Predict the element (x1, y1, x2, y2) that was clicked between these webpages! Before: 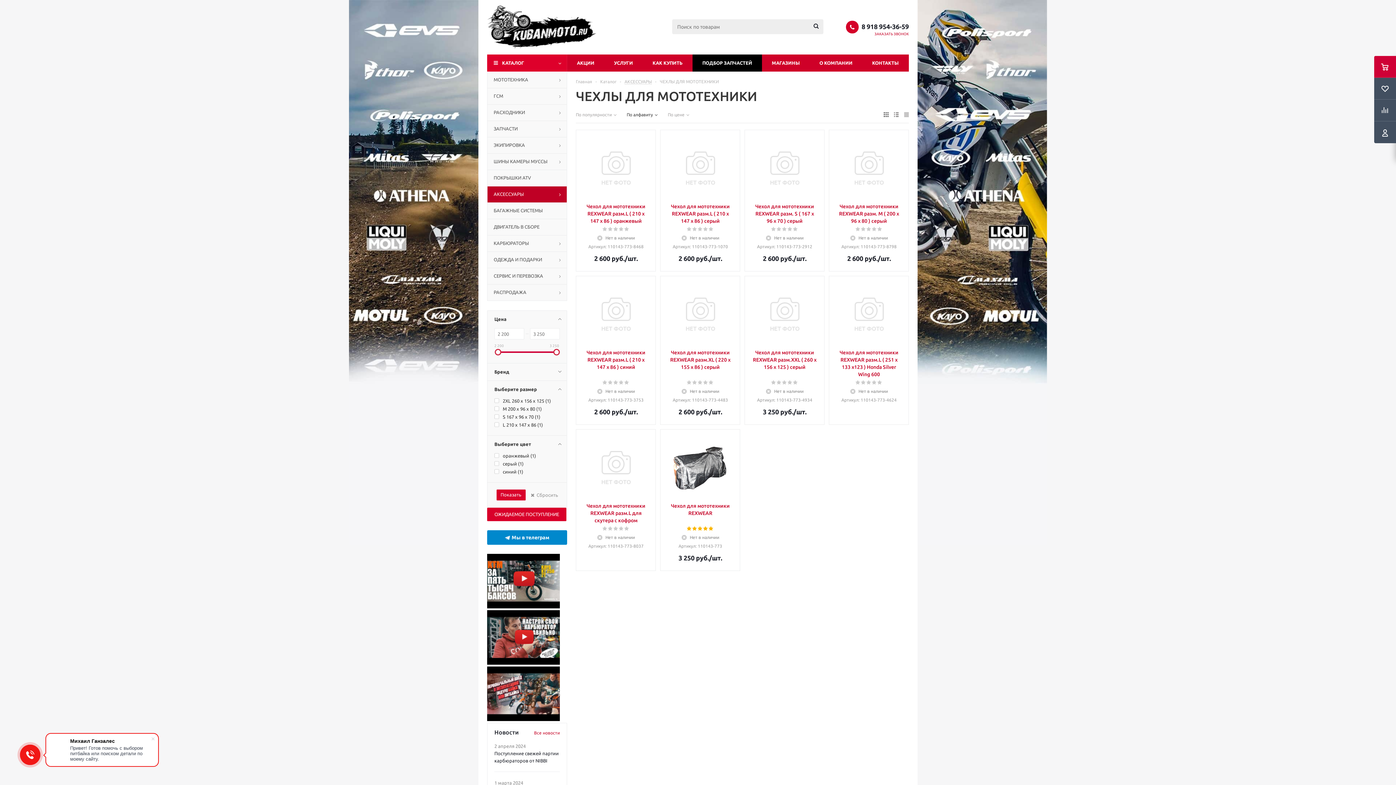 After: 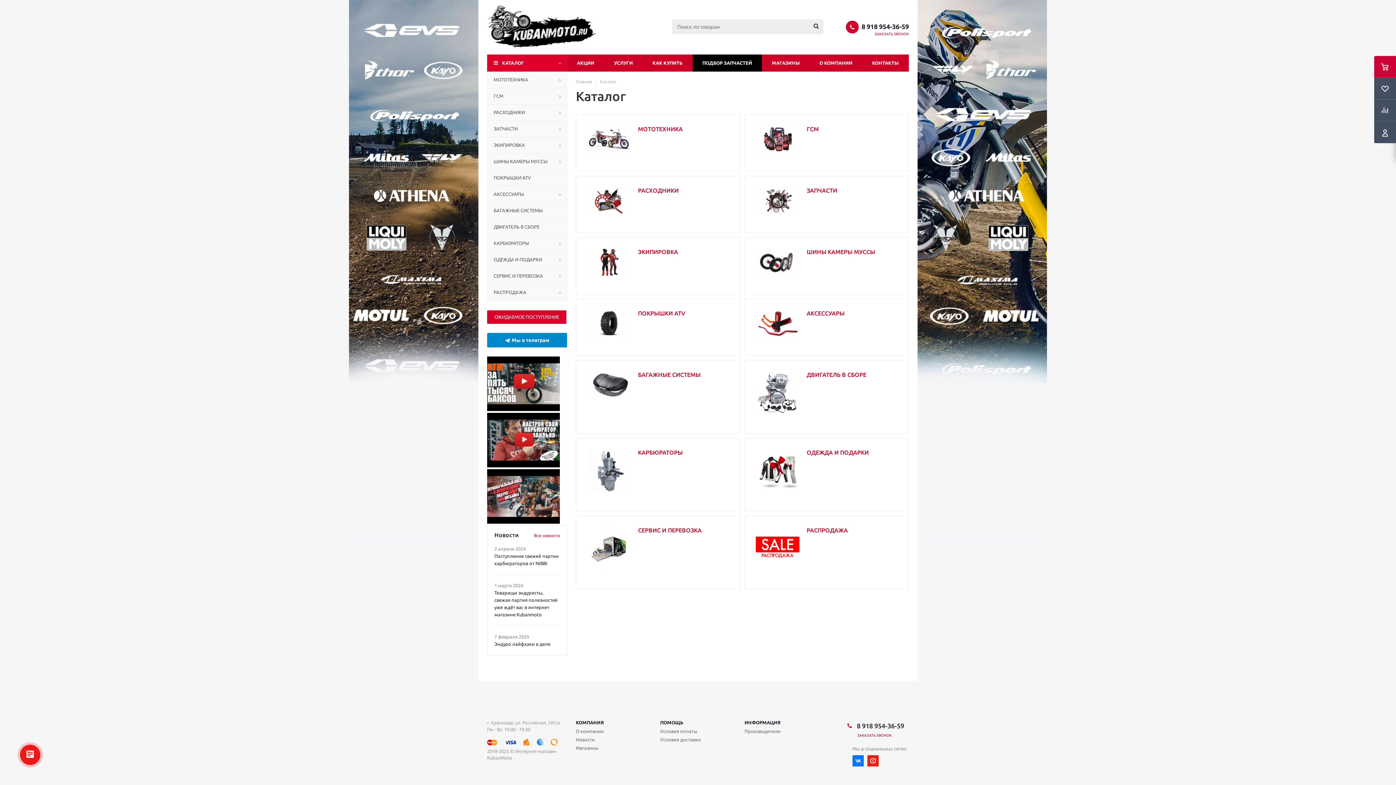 Action: bbox: (487, 54, 567, 71) label: КАТАЛОГ